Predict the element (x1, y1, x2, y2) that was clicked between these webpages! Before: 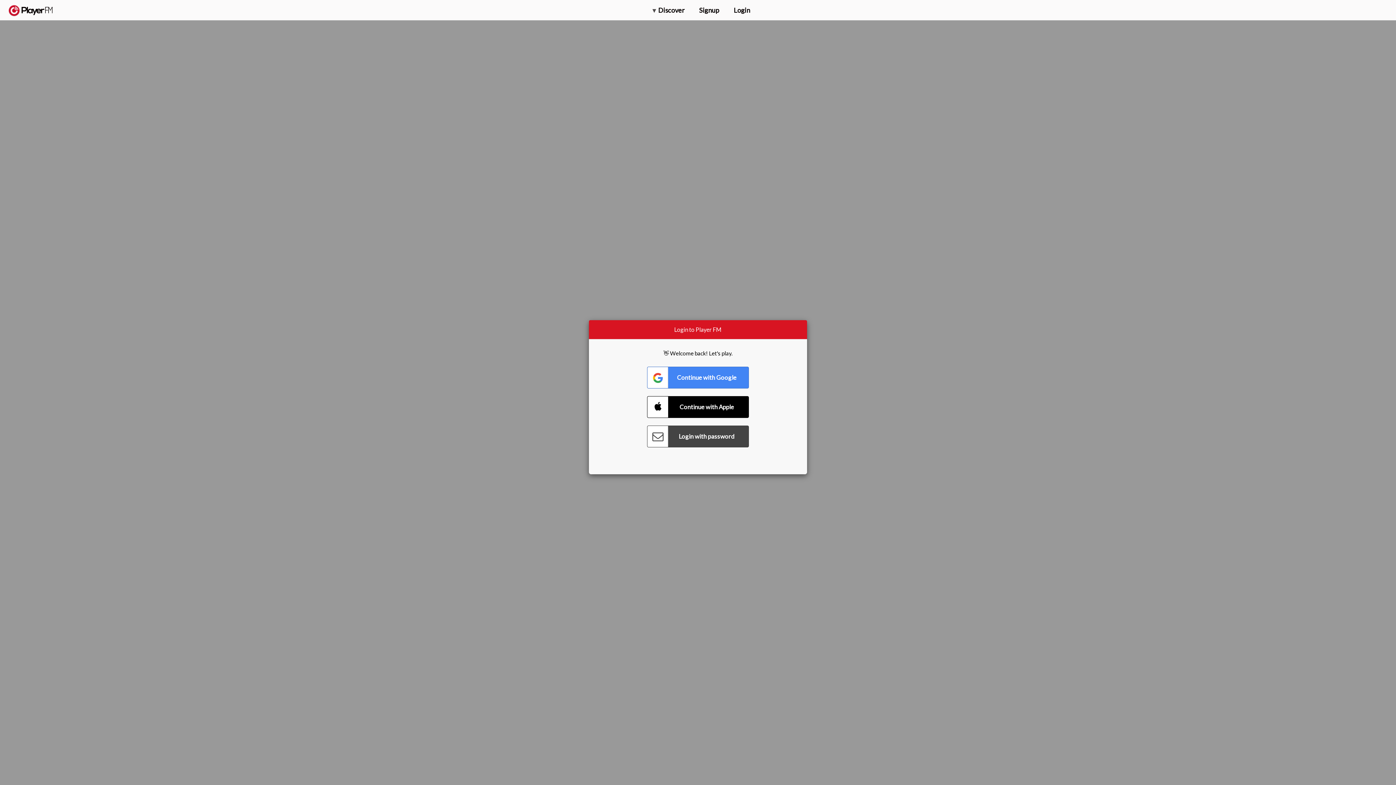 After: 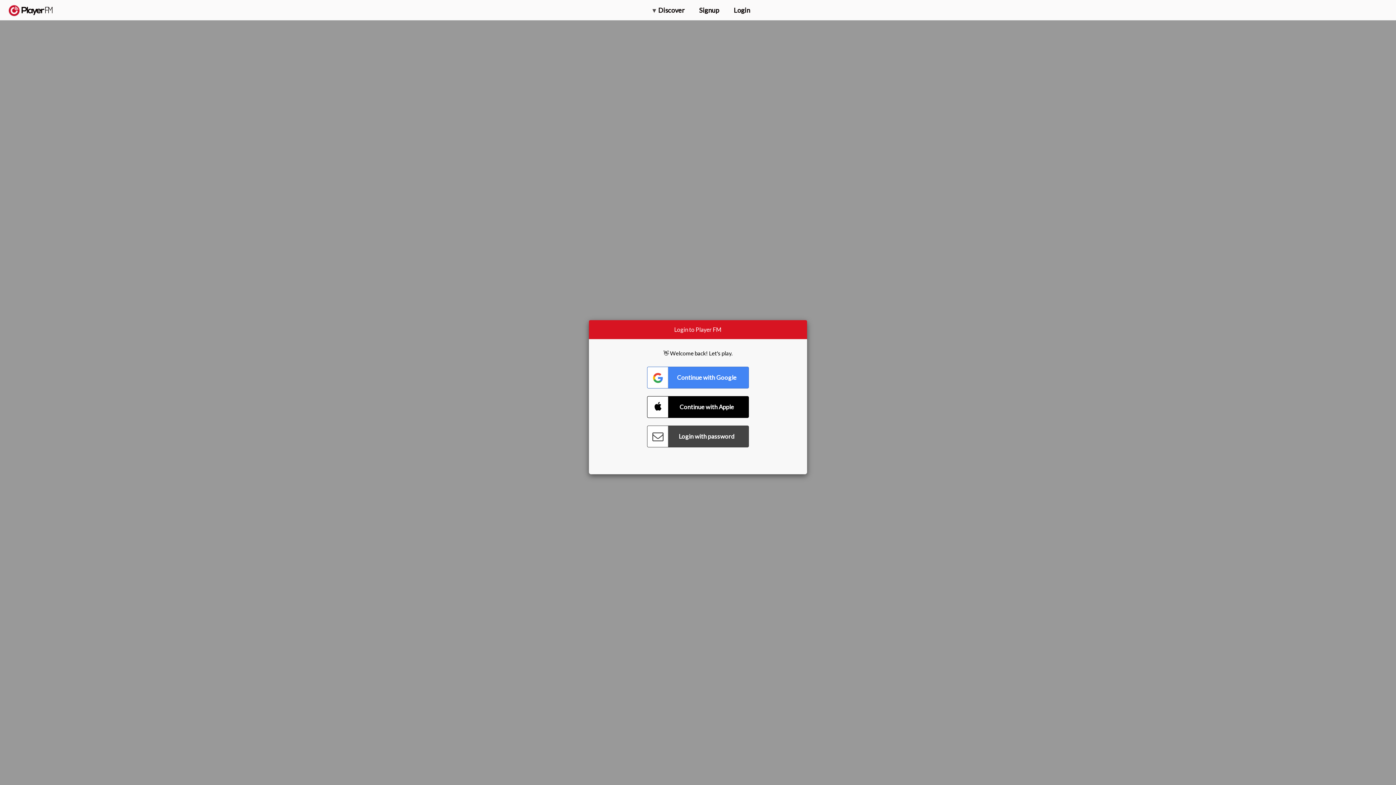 Action: label: Upgrade bbox: (1318, 2, 1349, 14)